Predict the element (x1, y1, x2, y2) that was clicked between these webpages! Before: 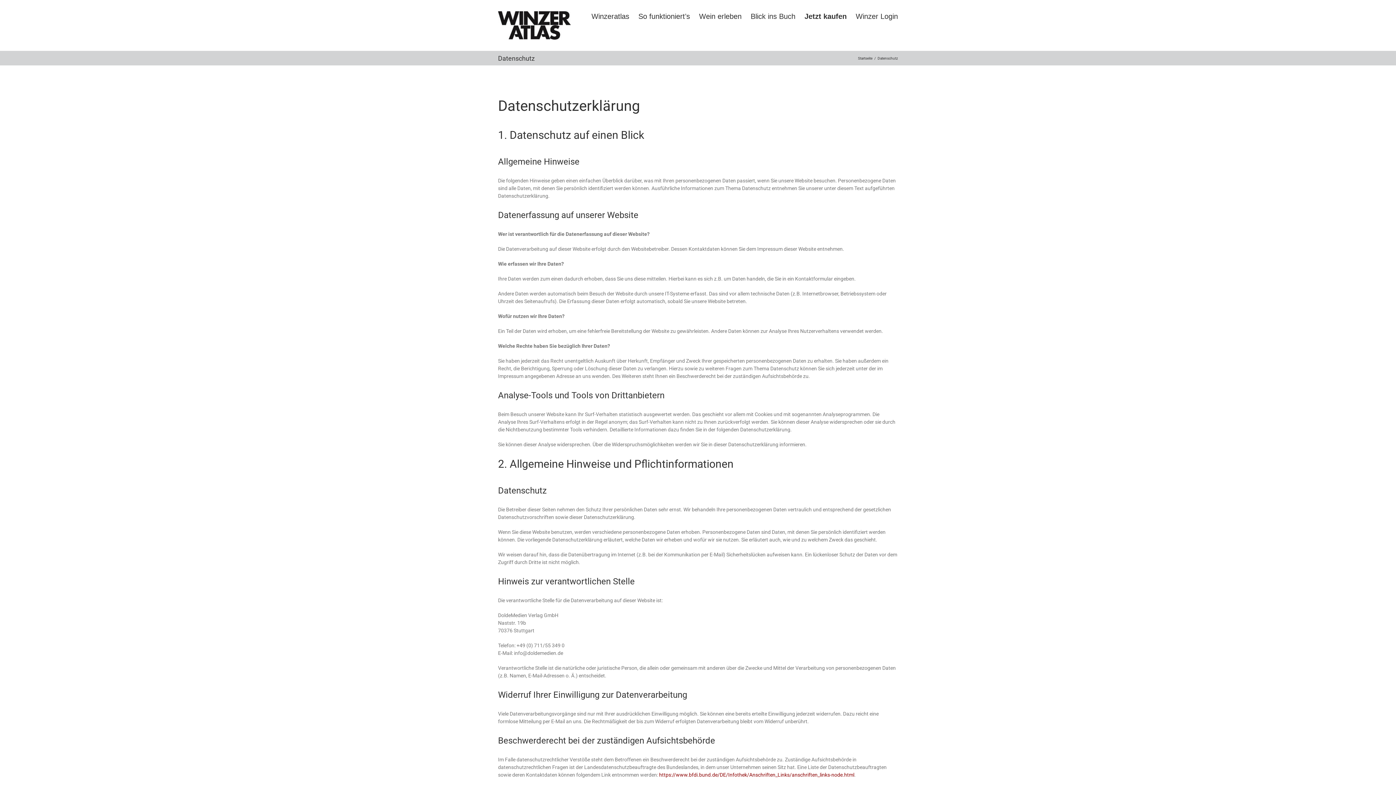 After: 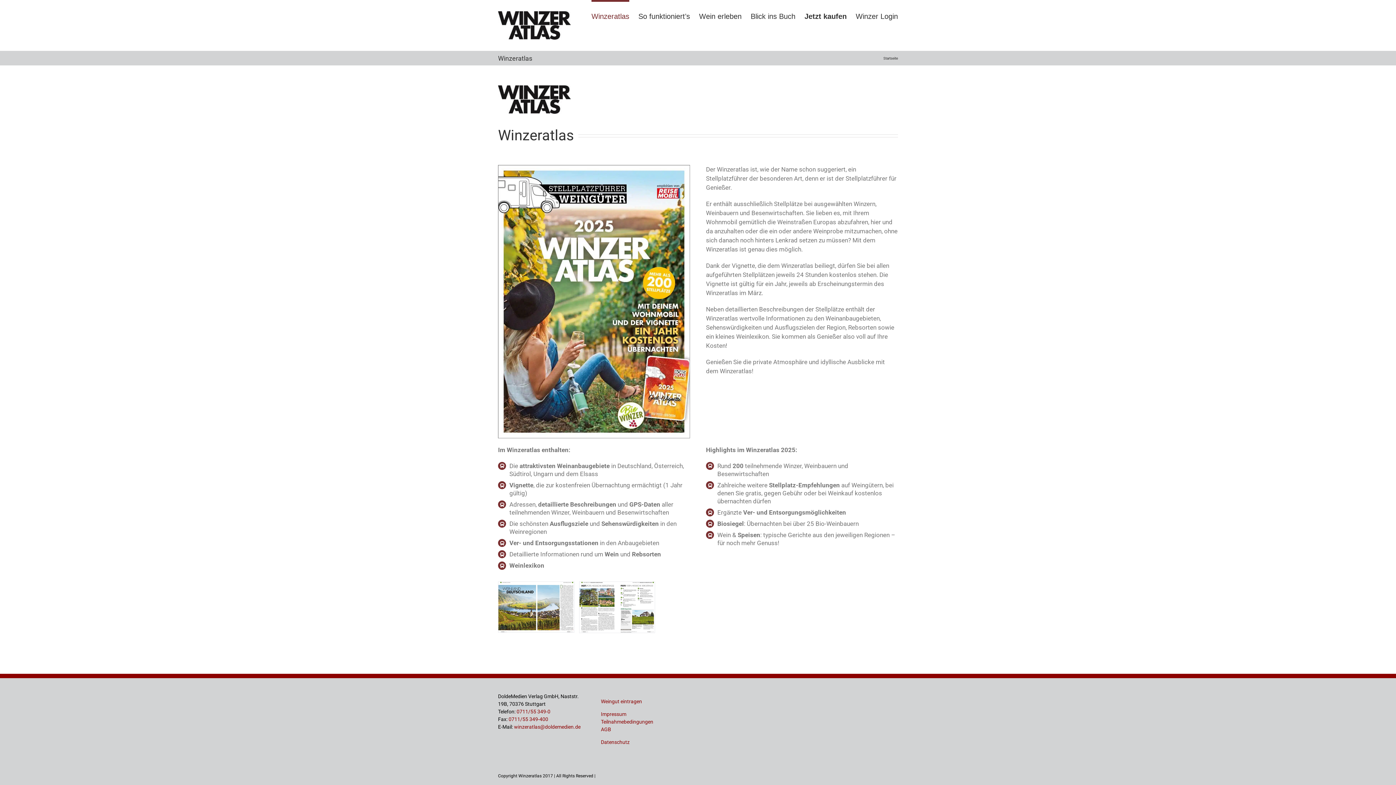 Action: bbox: (858, 56, 872, 60) label: Startseite